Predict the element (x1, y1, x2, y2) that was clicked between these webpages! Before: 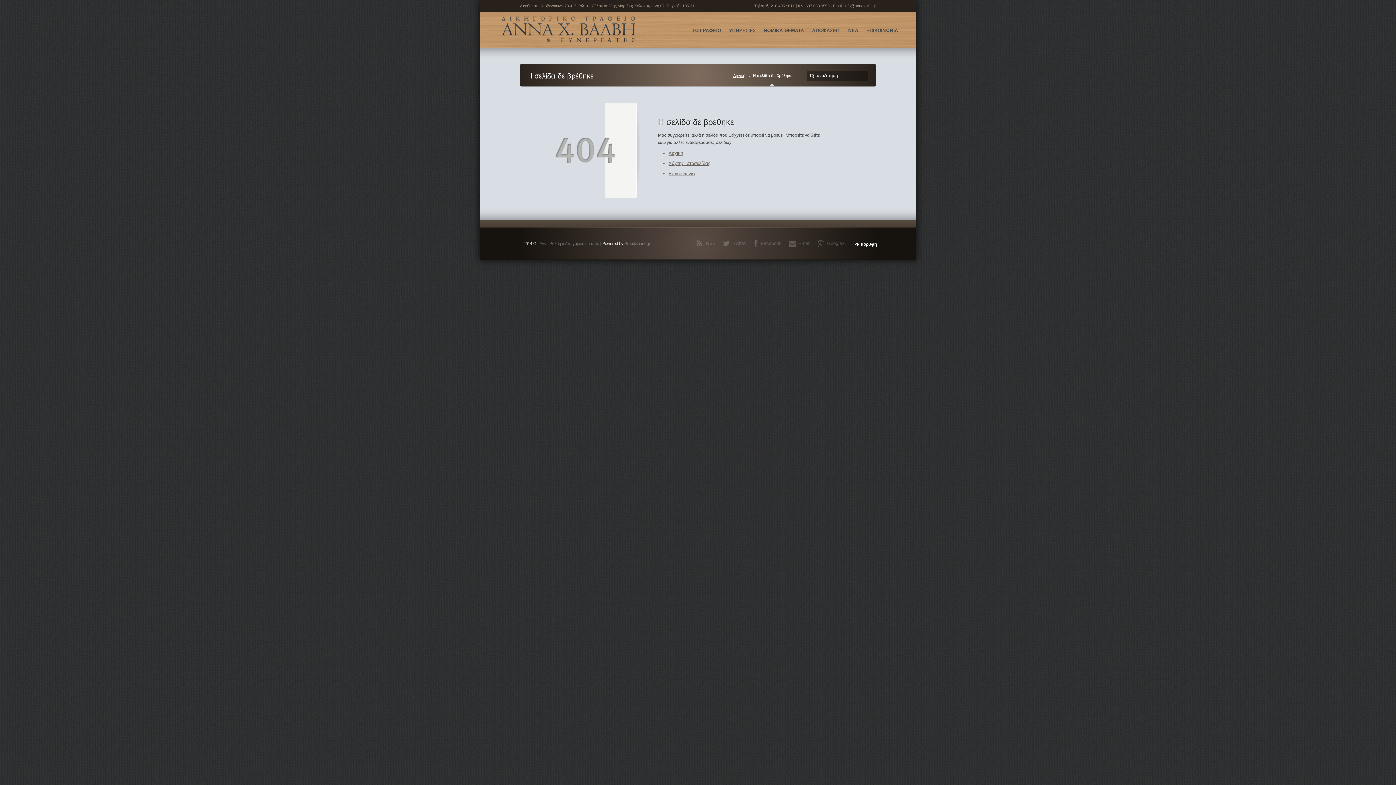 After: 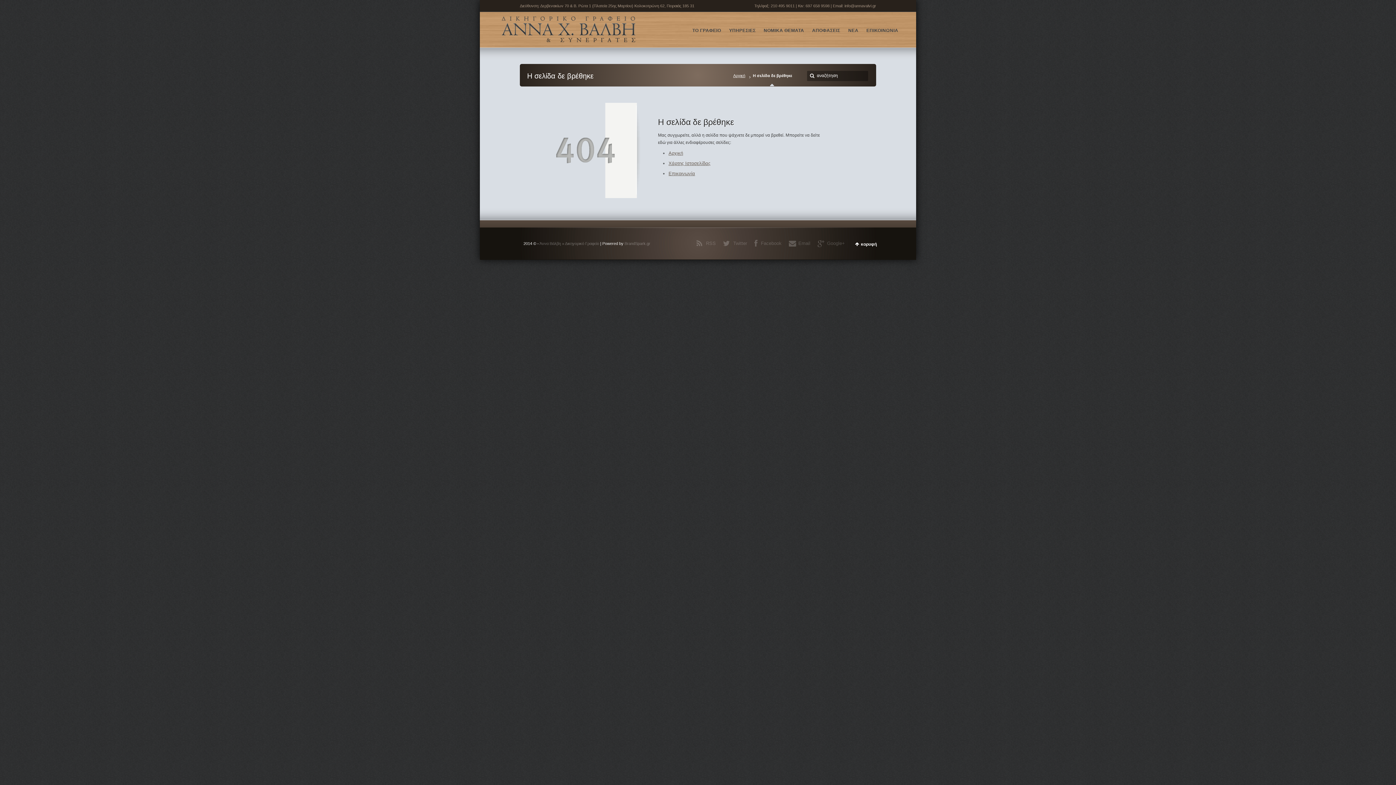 Action: label: κορυφή bbox: (854, 239, 877, 248)